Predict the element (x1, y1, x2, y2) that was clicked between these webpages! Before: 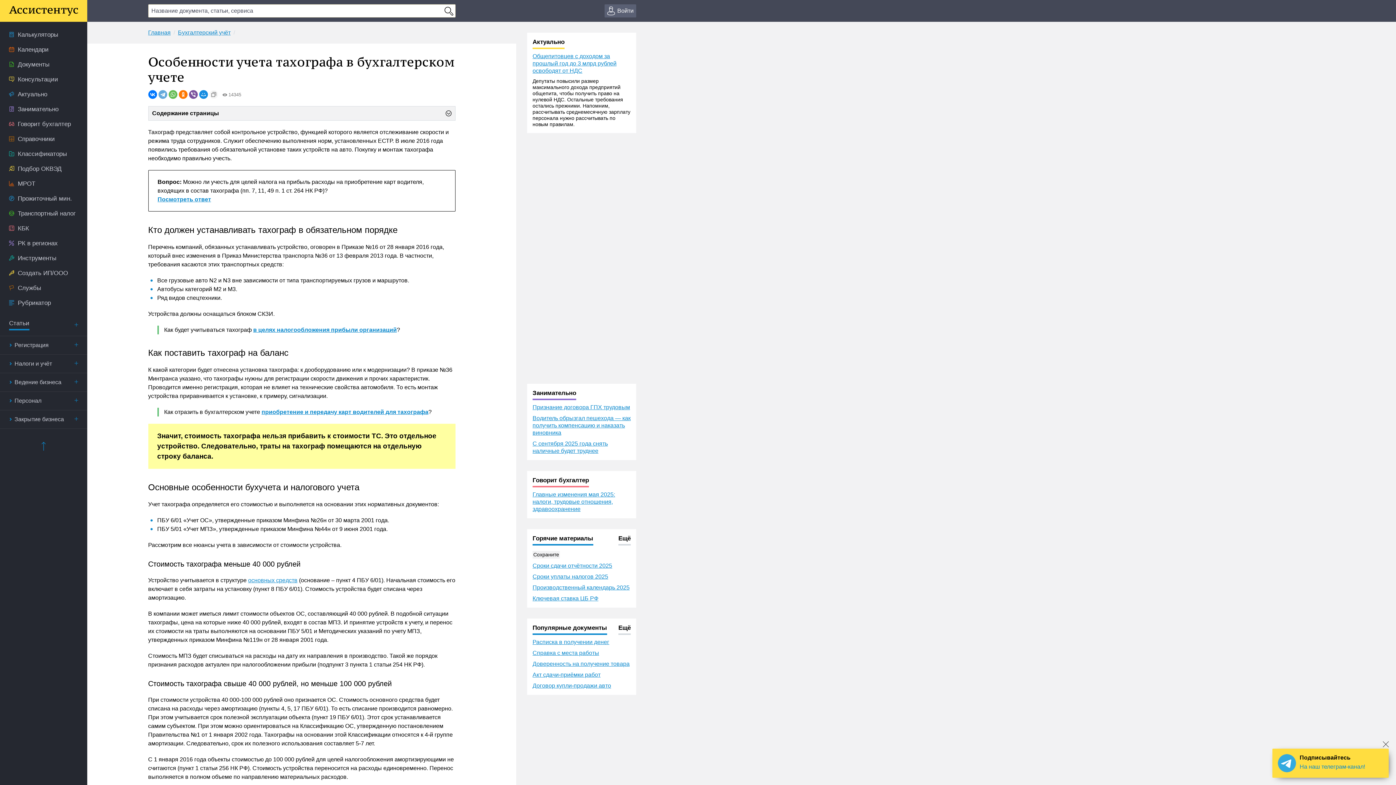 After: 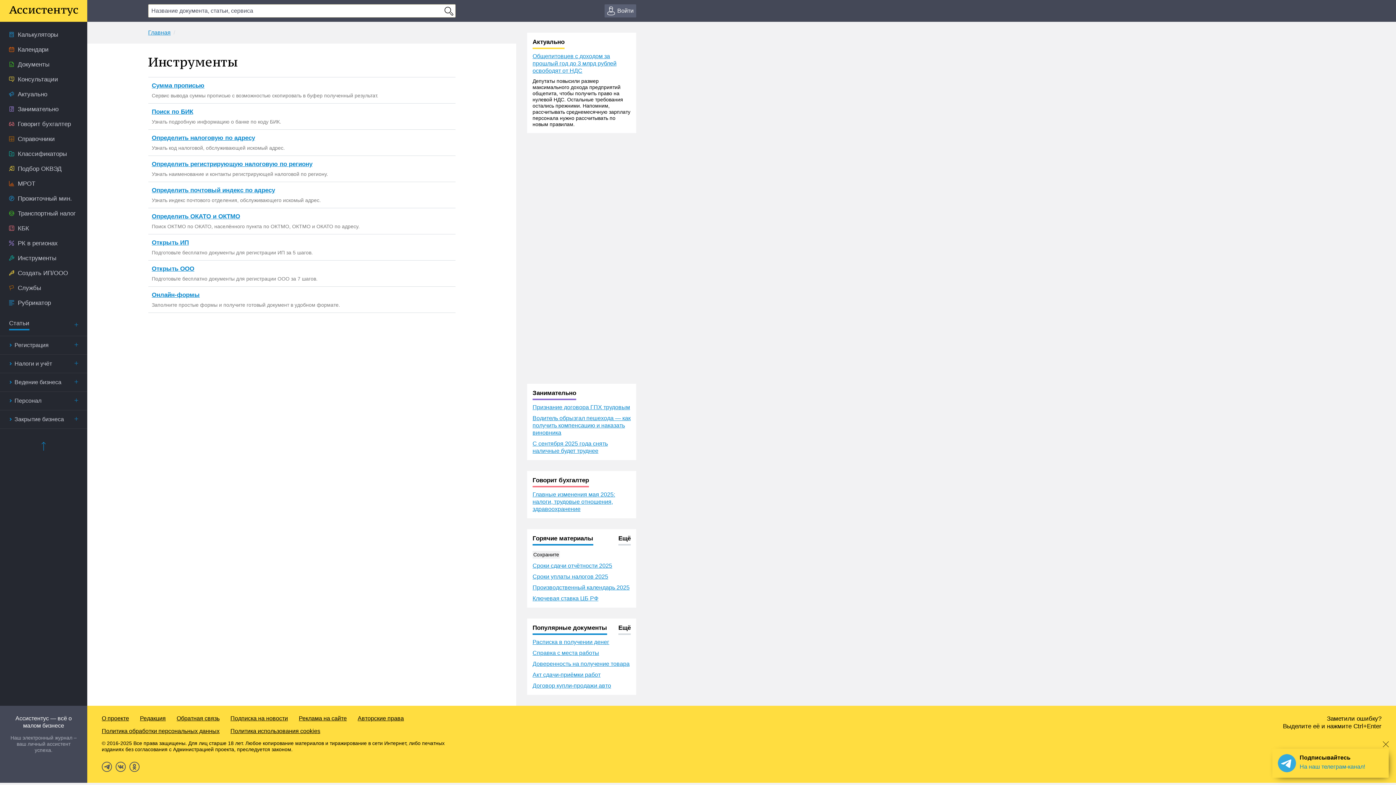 Action: label: Инструменты bbox: (0, 250, 87, 265)